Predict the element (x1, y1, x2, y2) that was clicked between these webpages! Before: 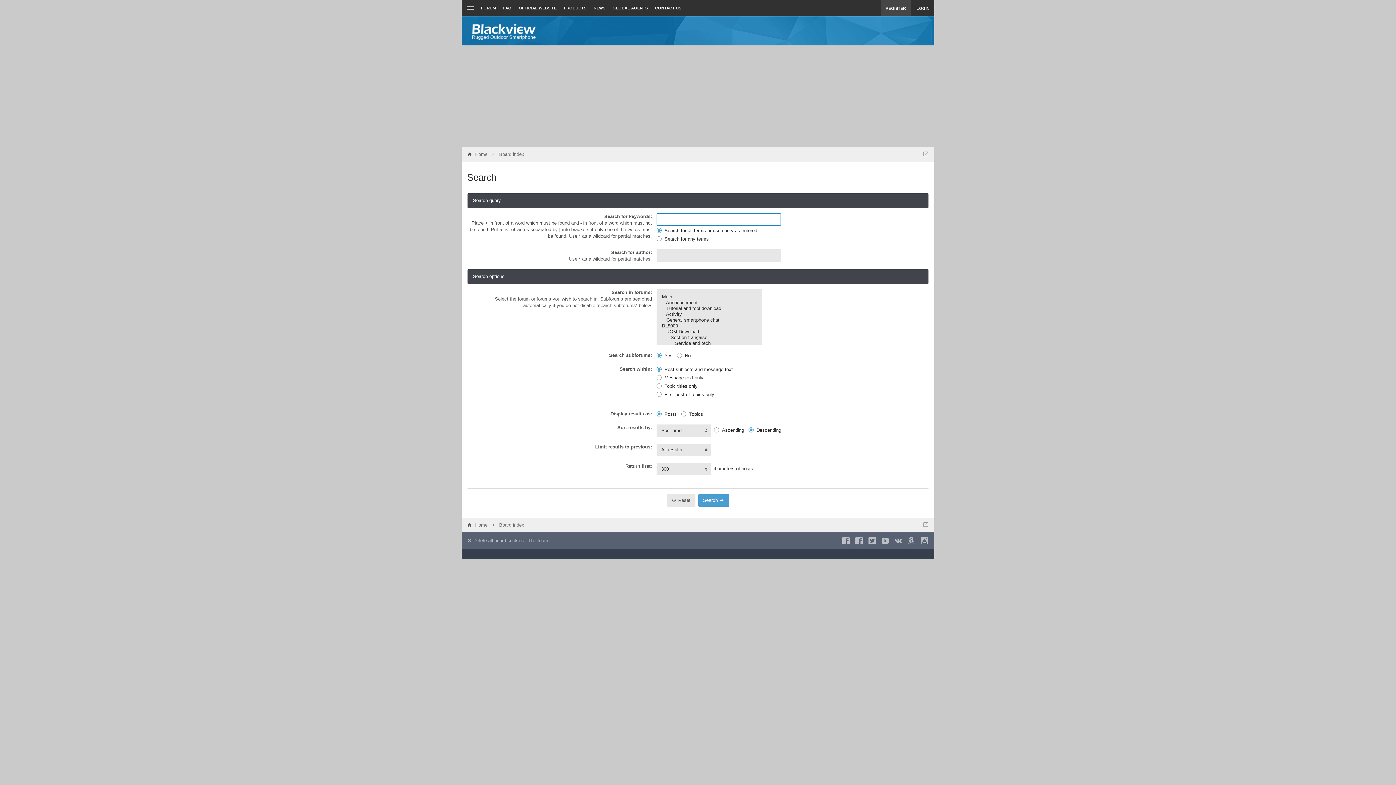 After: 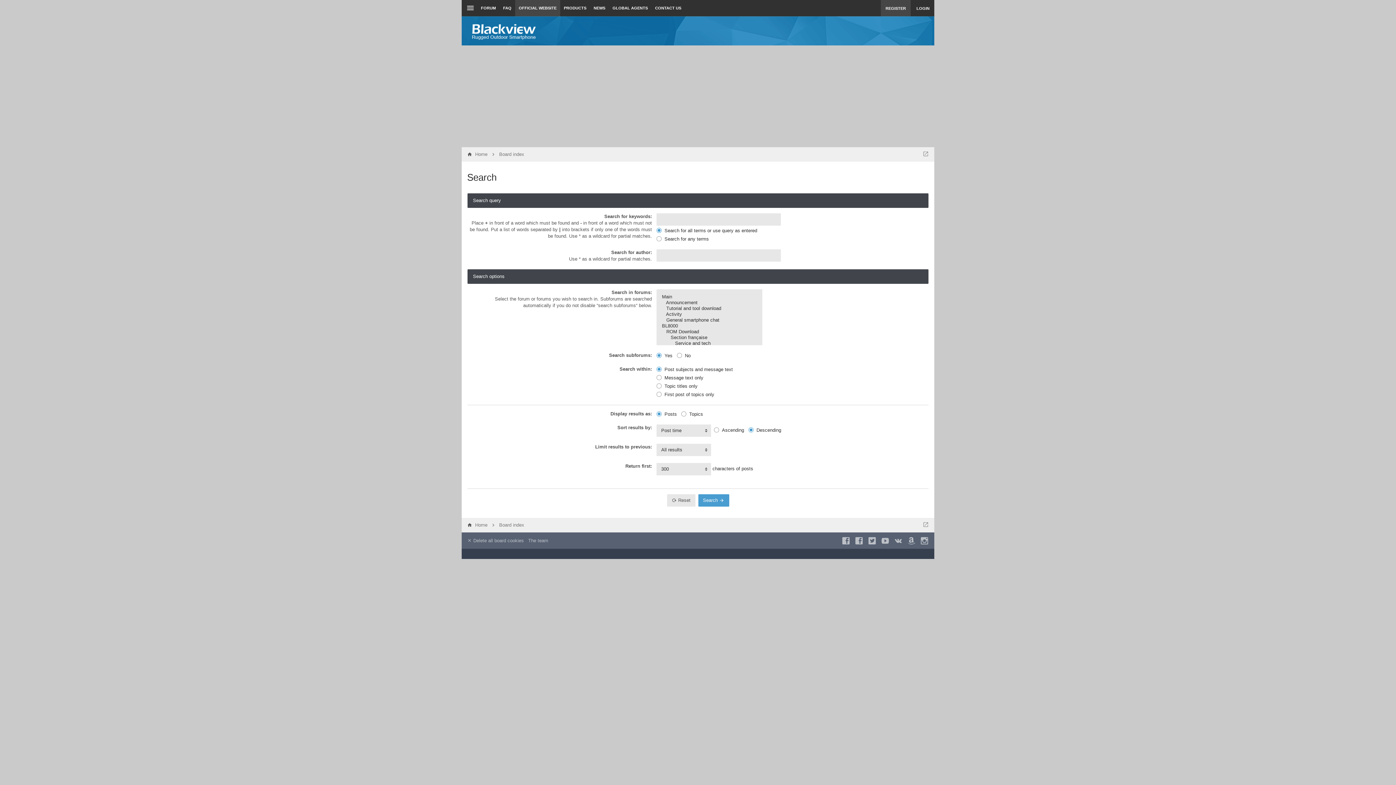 Action: label: OFFICIAL WEBSITE bbox: (515, 0, 560, 16)